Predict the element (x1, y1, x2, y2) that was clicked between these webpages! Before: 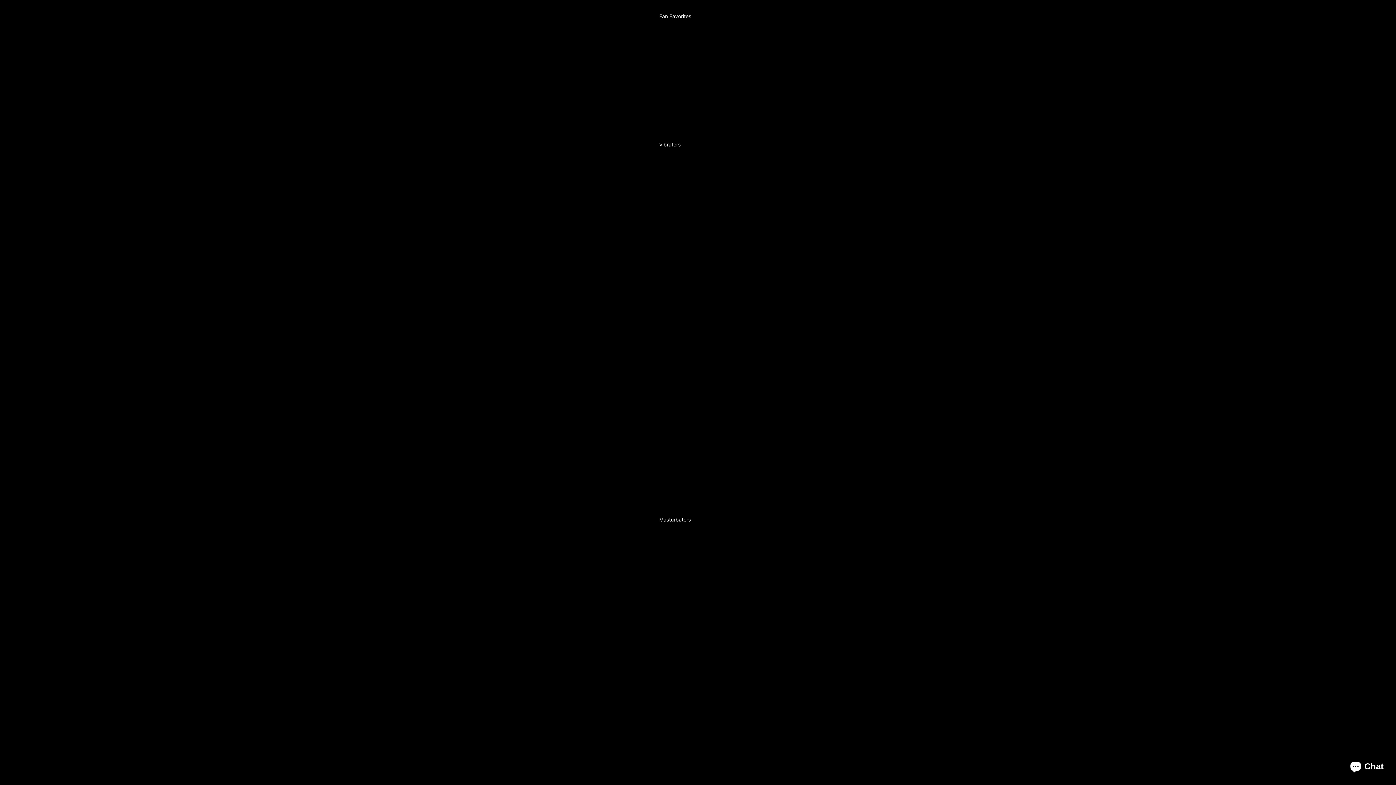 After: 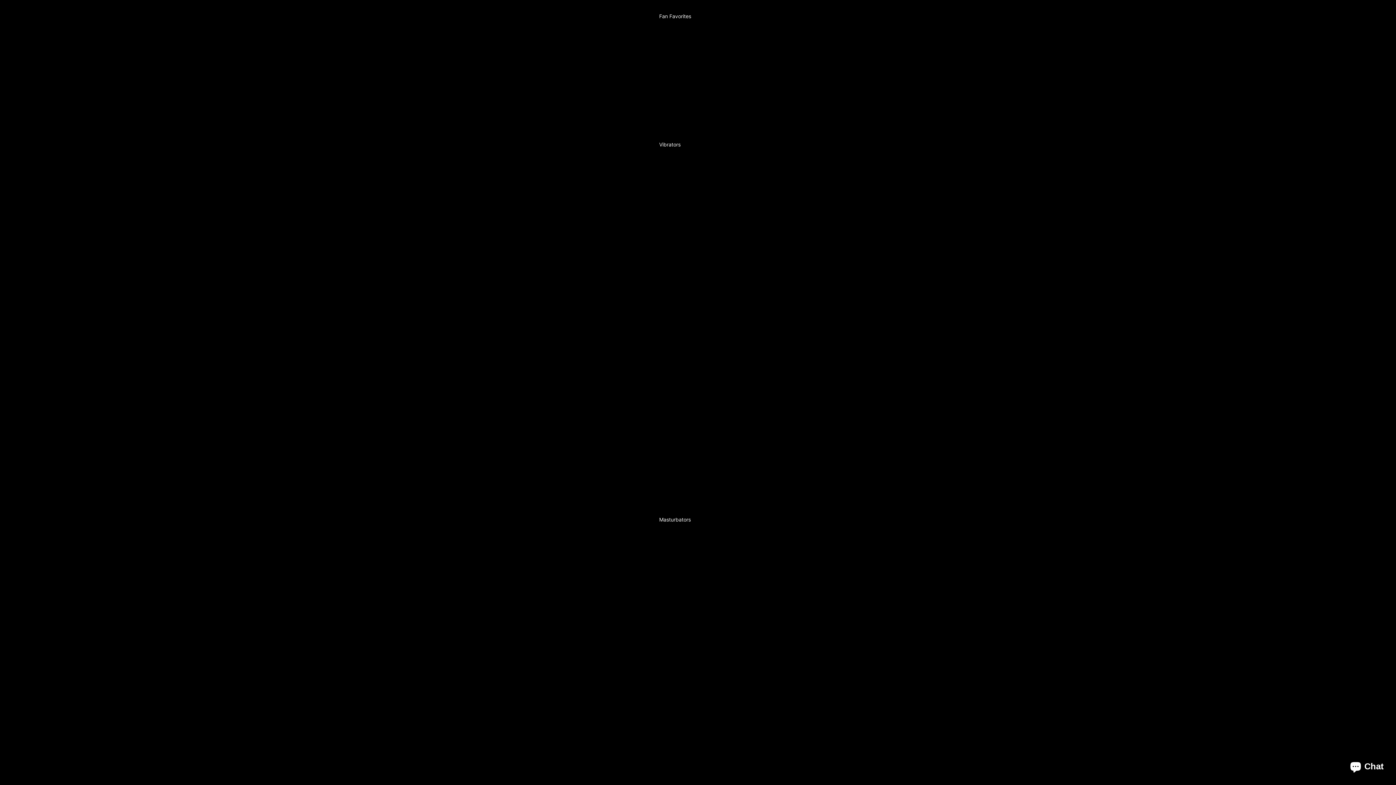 Action: bbox: (659, 585, 696, 597) label: Prostate Play